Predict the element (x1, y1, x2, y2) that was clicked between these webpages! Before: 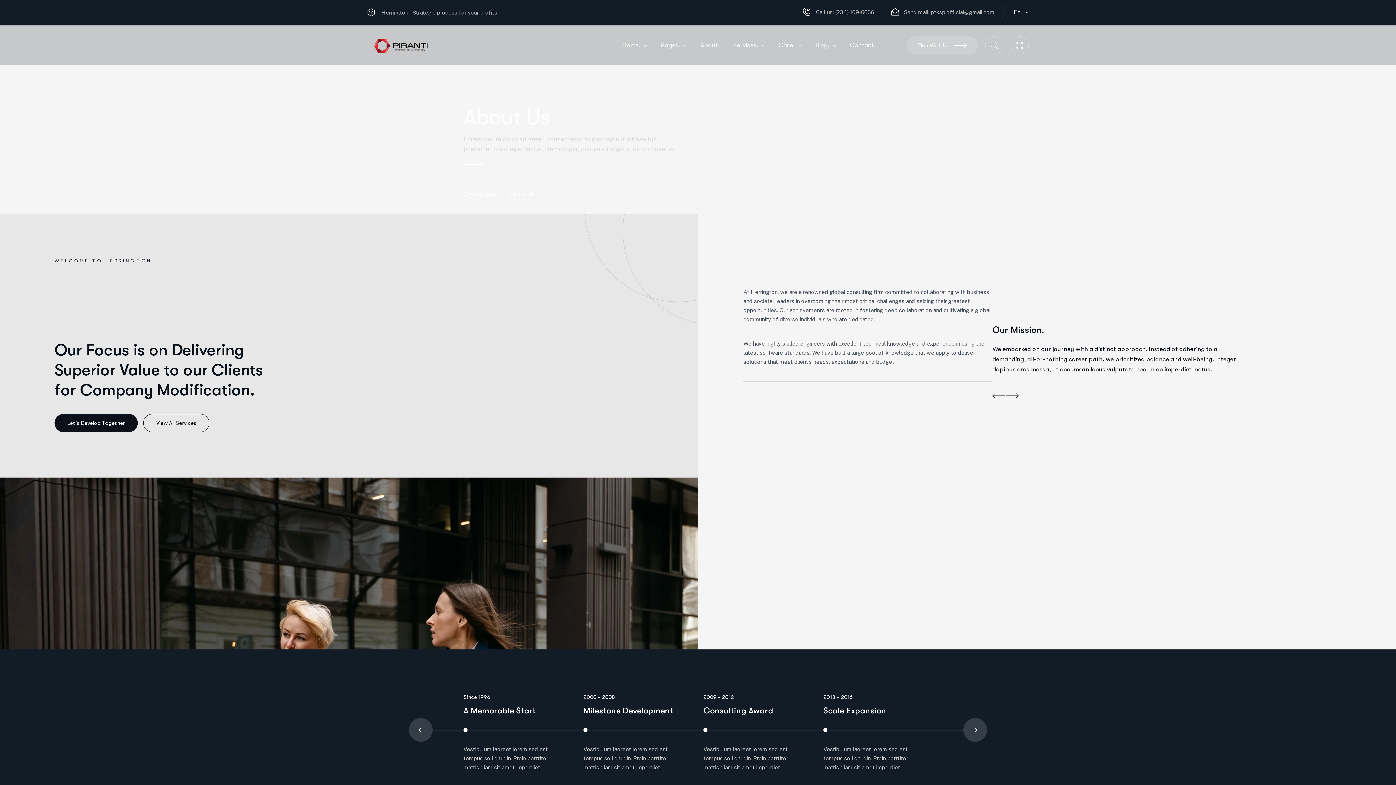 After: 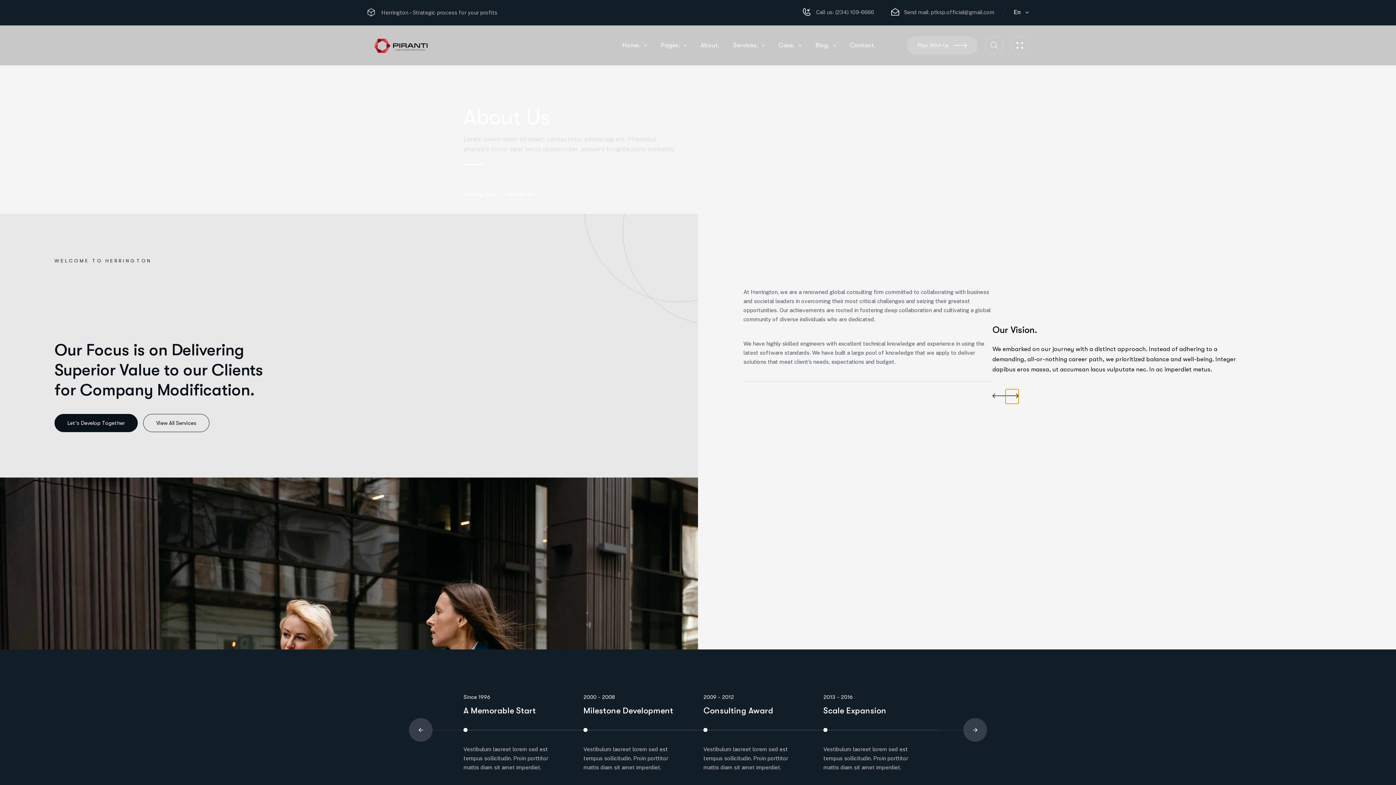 Action: label: Next slide bbox: (1005, 389, 1018, 404)